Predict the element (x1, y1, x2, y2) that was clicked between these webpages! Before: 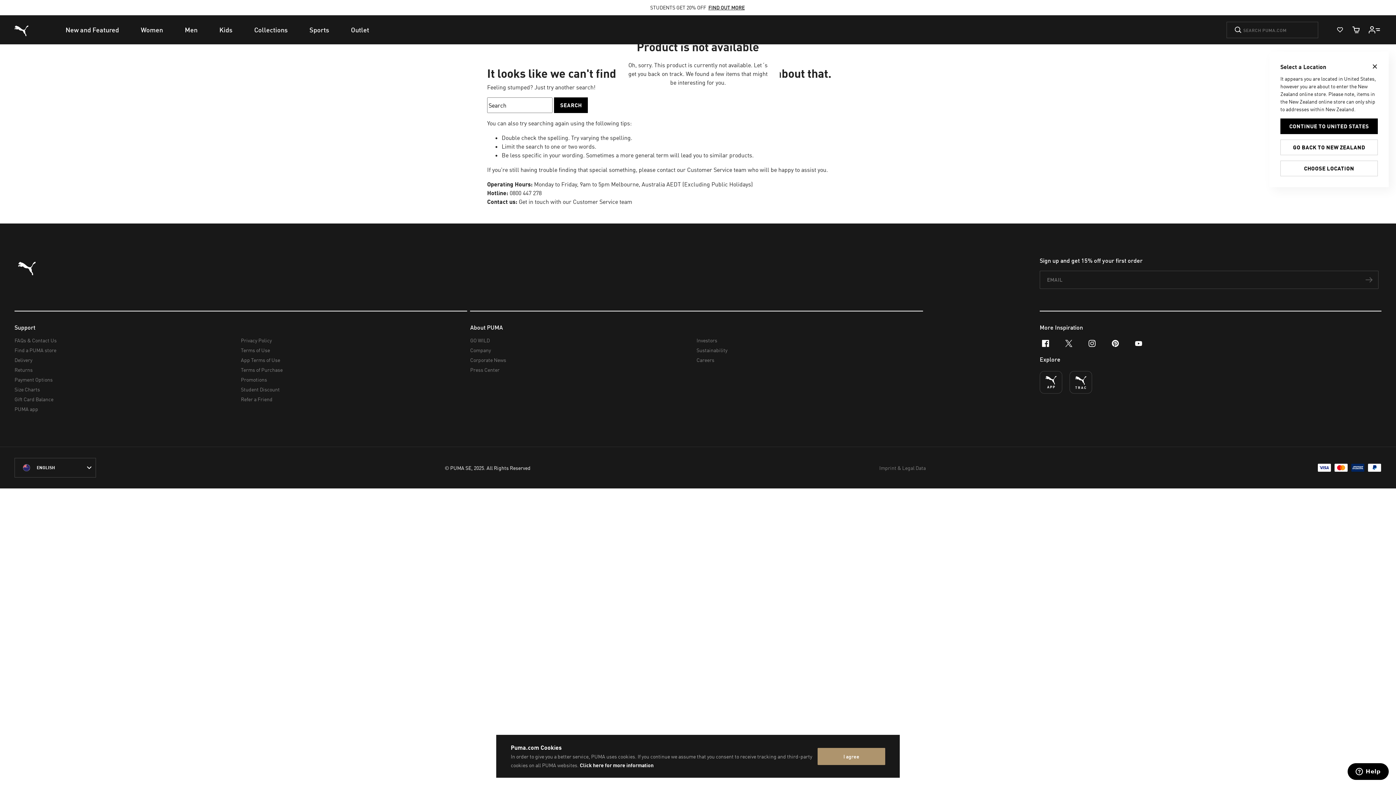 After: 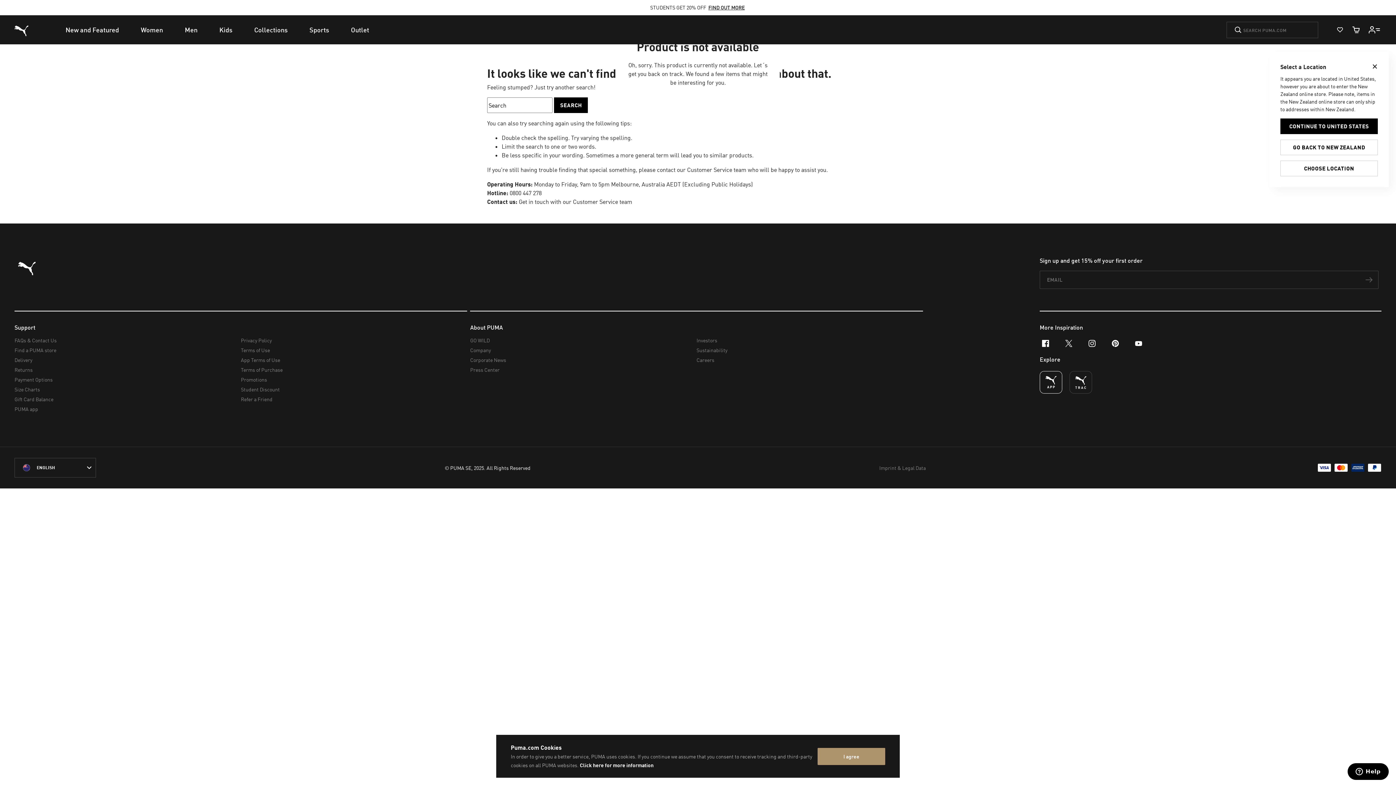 Action: bbox: (1040, 371, 1062, 393)